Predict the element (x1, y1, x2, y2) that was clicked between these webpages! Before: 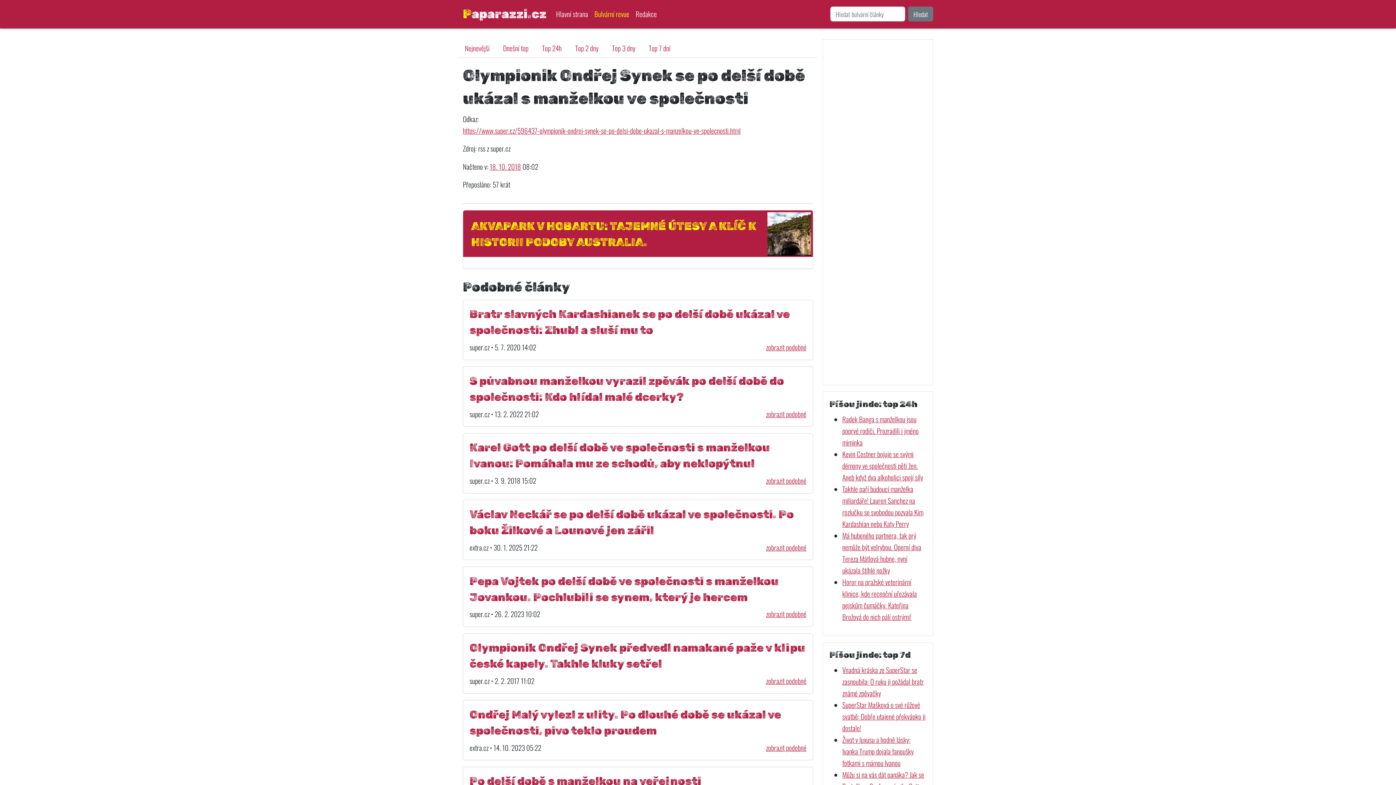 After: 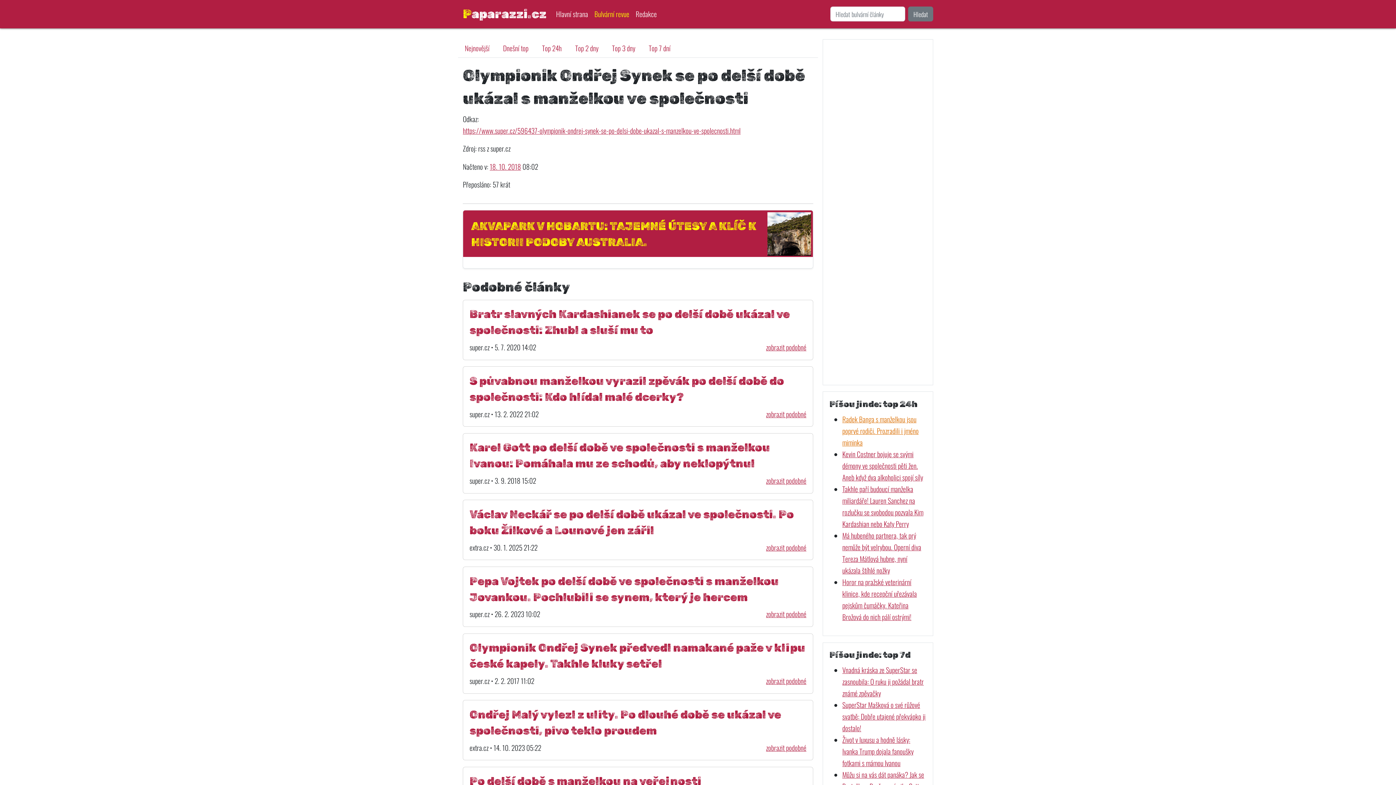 Action: bbox: (842, 414, 918, 447) label: Radek Banga s manželkou jsou poprvé rodiči. Prozradili i jméno miminka